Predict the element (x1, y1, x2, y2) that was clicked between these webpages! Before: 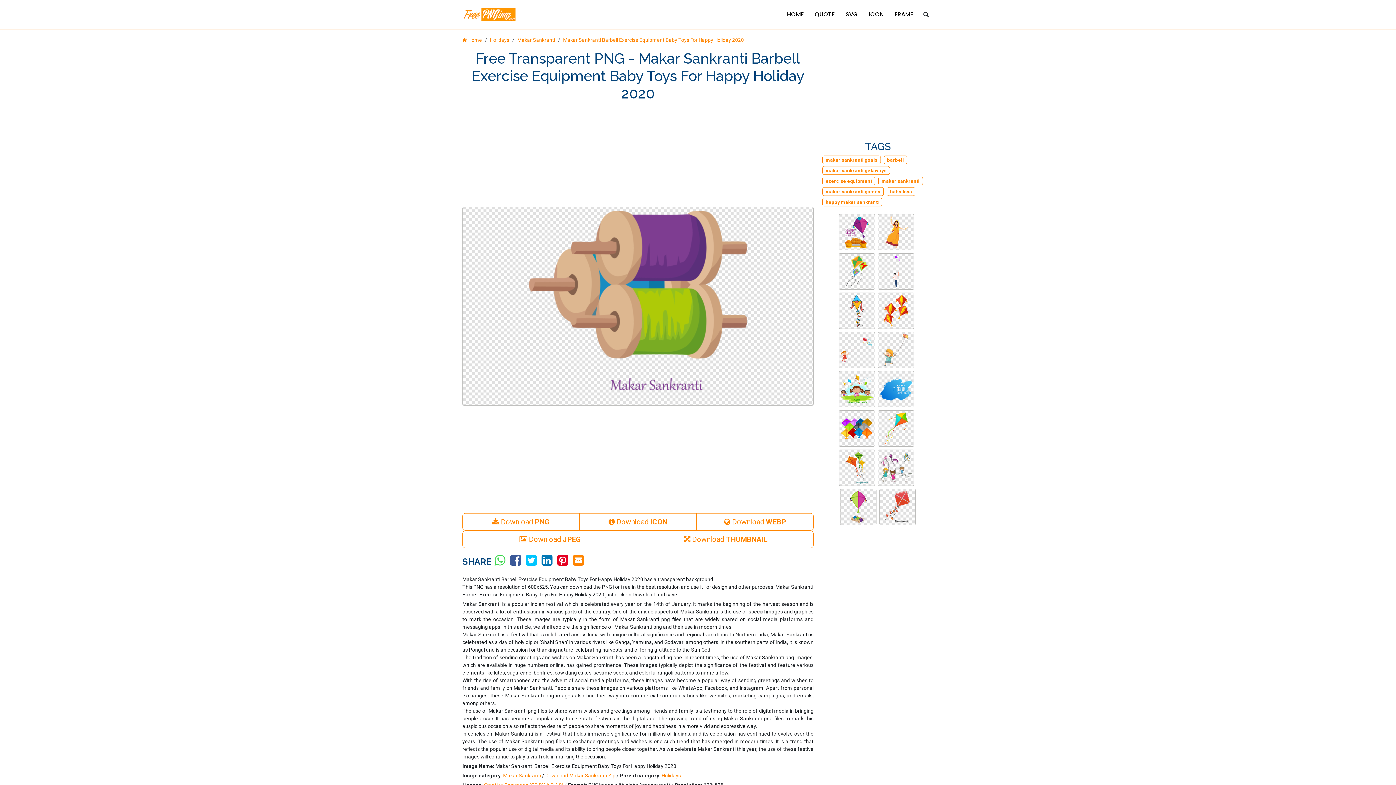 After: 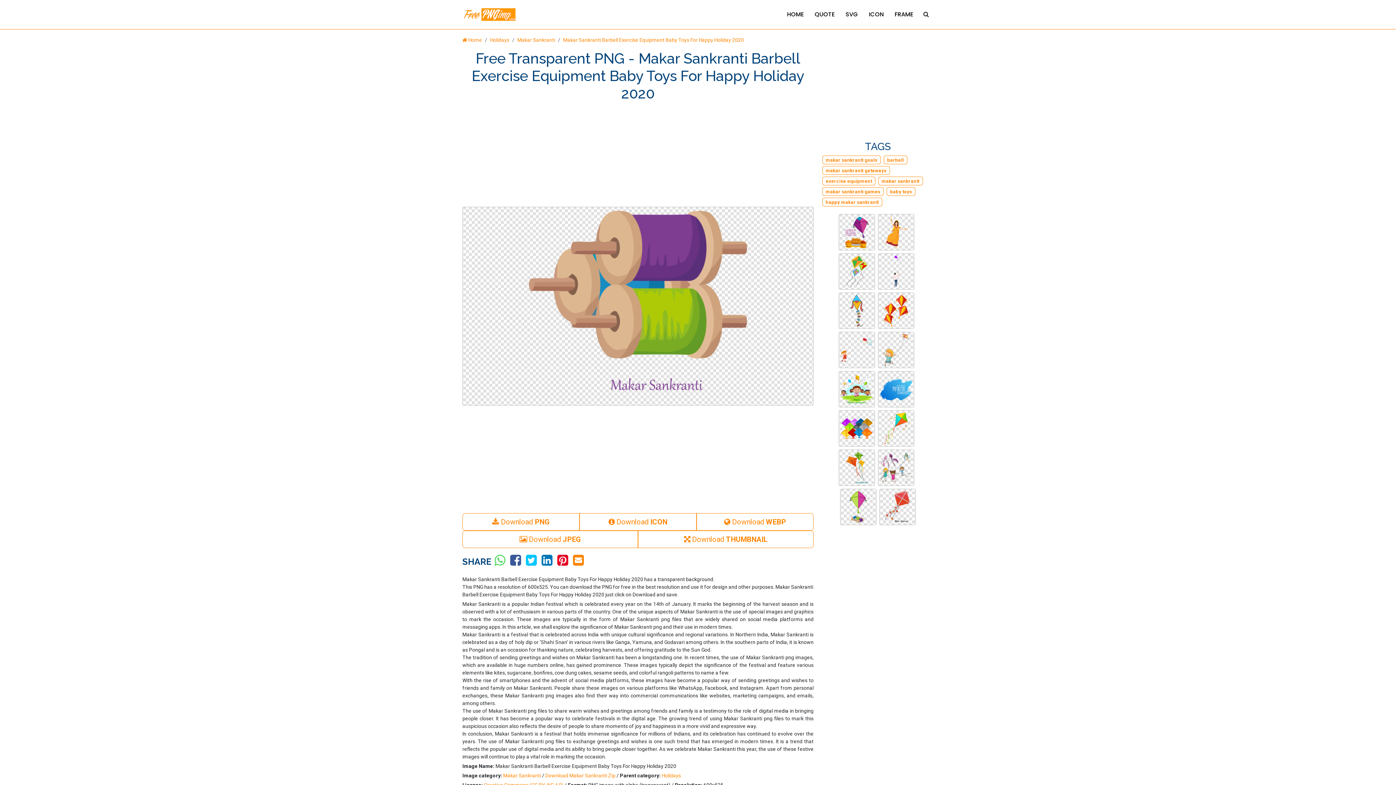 Action: bbox: (492, 560, 507, 566)